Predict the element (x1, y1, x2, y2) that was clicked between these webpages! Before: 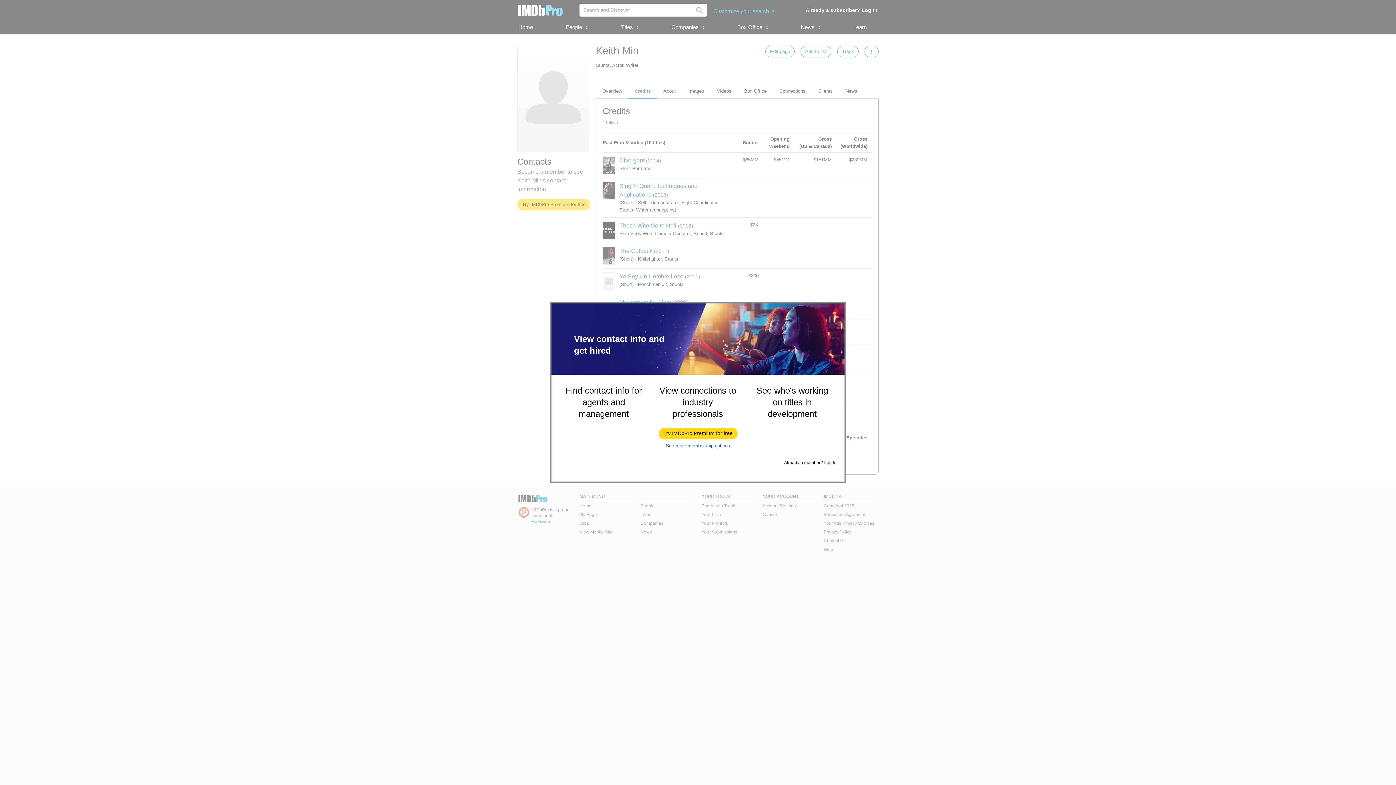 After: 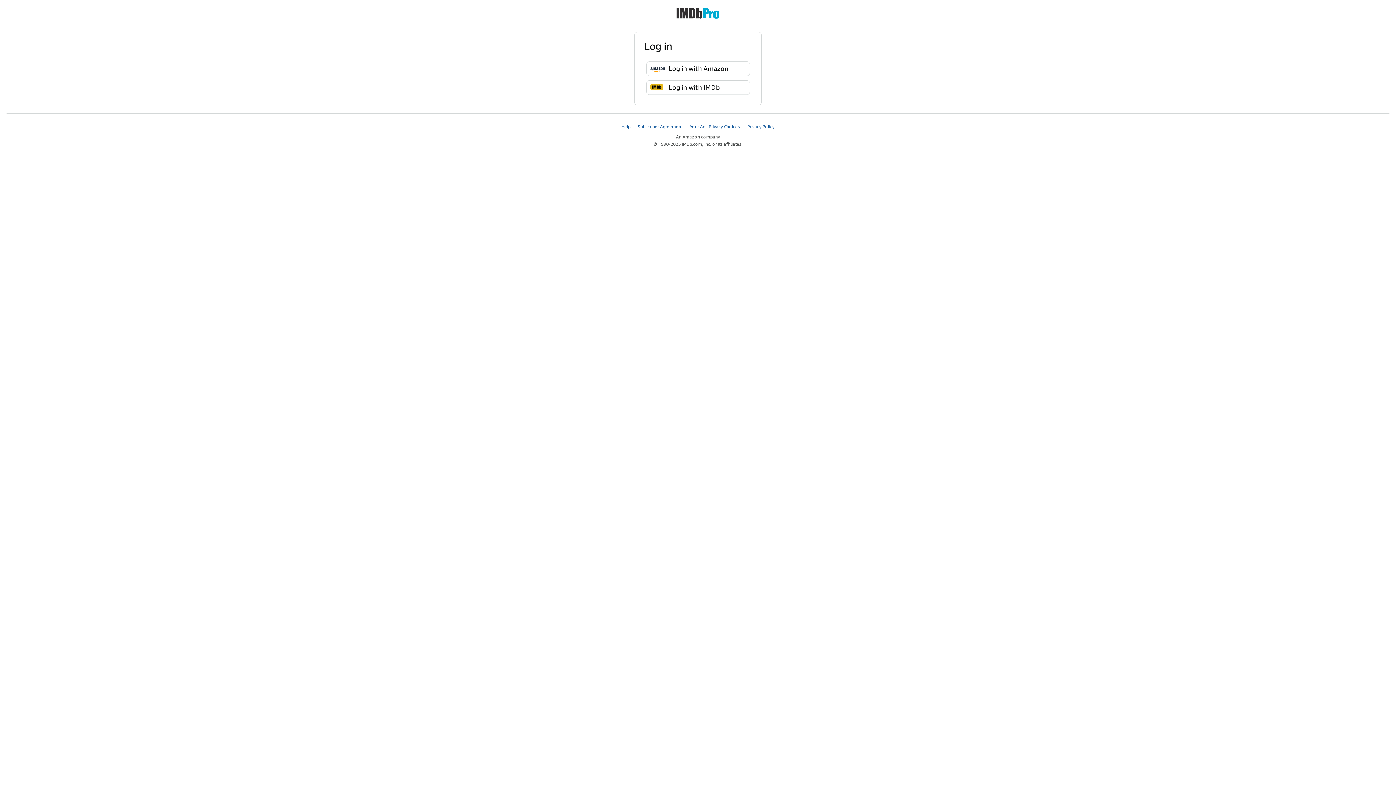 Action: label: Log In bbox: (824, 460, 836, 465)